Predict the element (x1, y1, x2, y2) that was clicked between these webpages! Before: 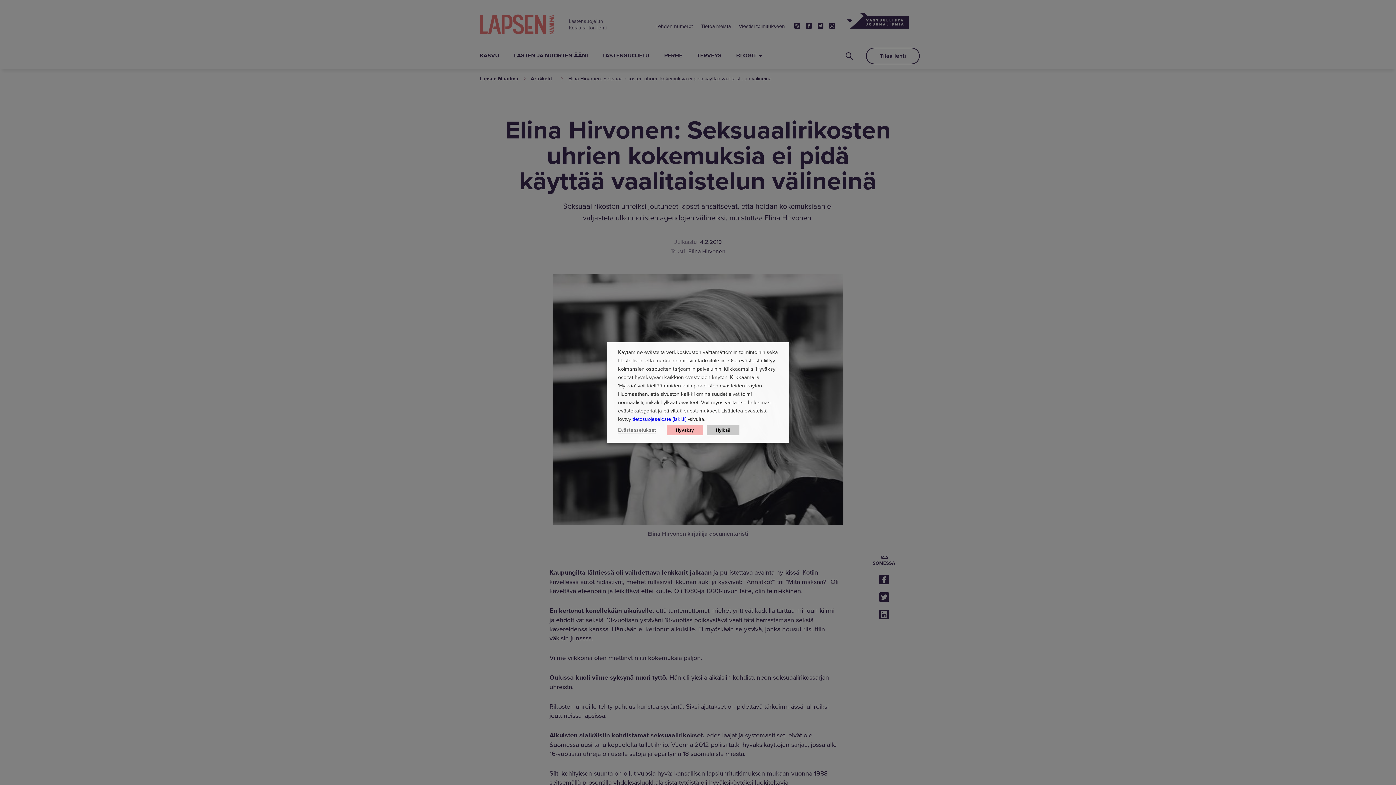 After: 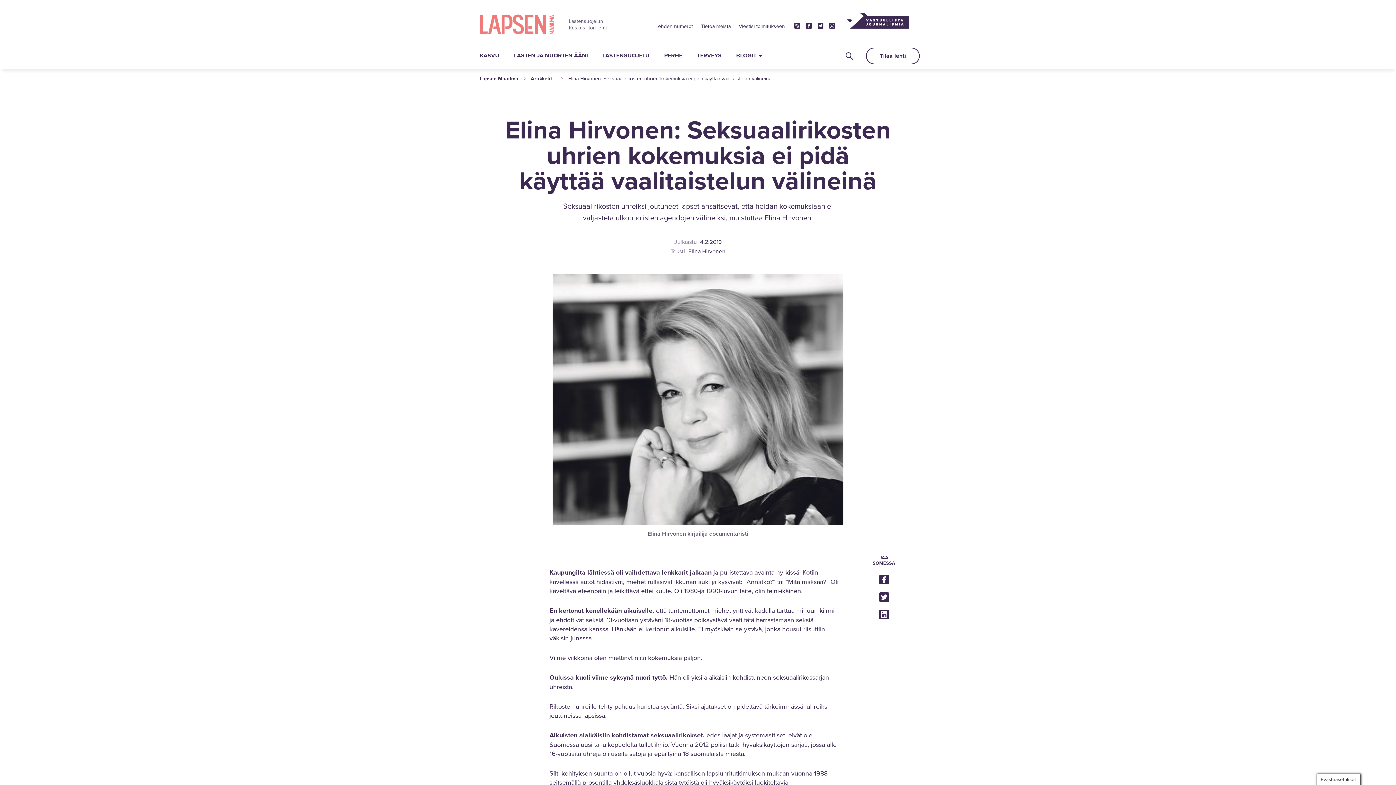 Action: label: Hyväksy bbox: (666, 425, 703, 435)